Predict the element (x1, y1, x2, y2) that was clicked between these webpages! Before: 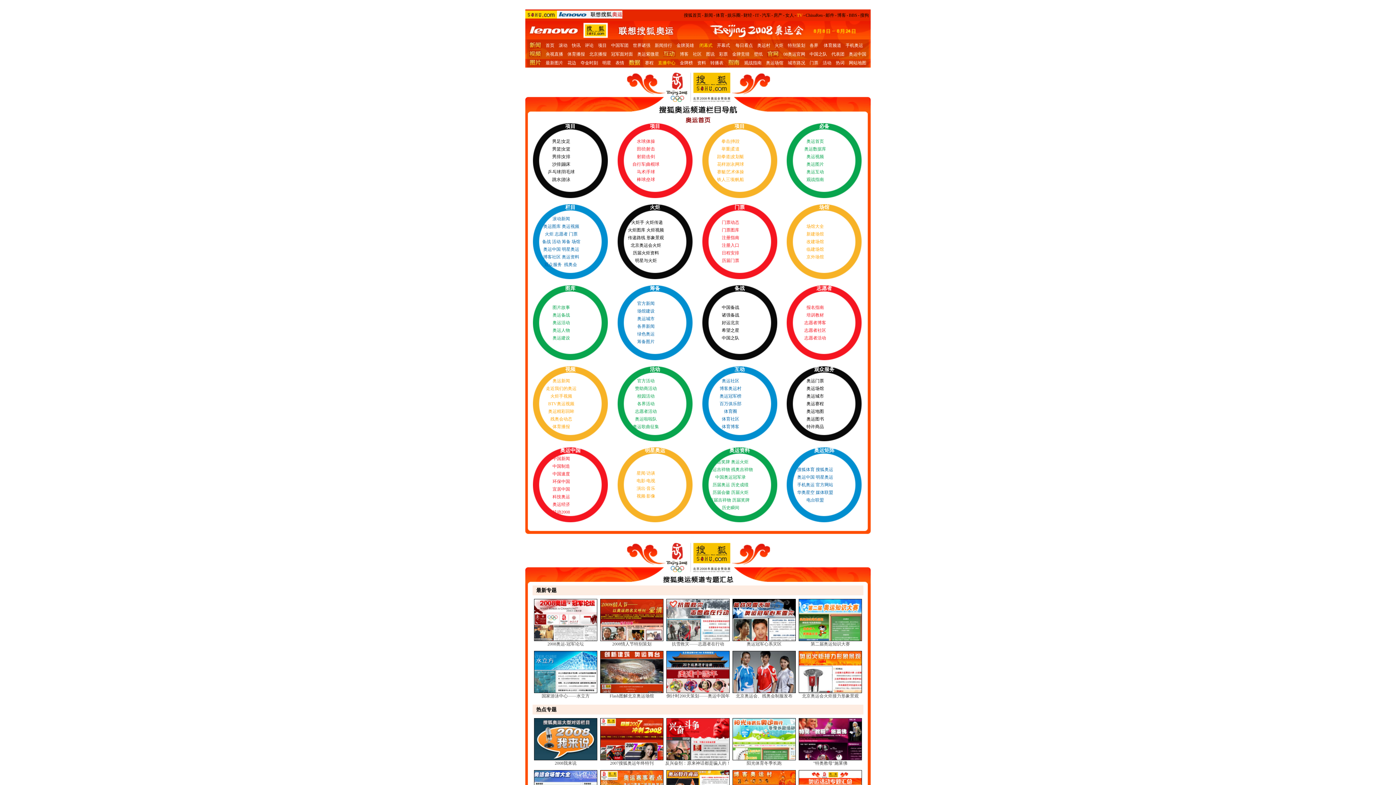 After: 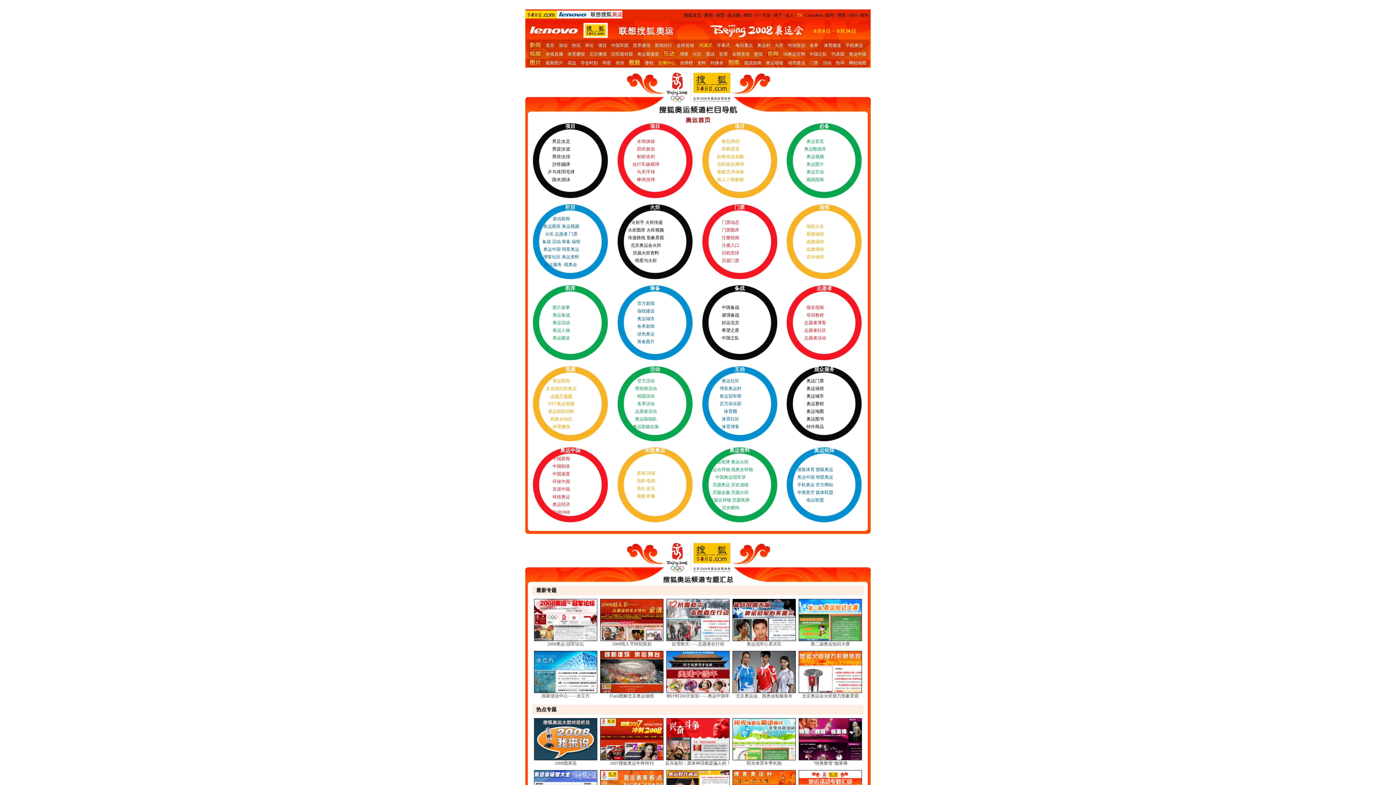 Action: bbox: (550, 393, 572, 398) label: 火炬手视频